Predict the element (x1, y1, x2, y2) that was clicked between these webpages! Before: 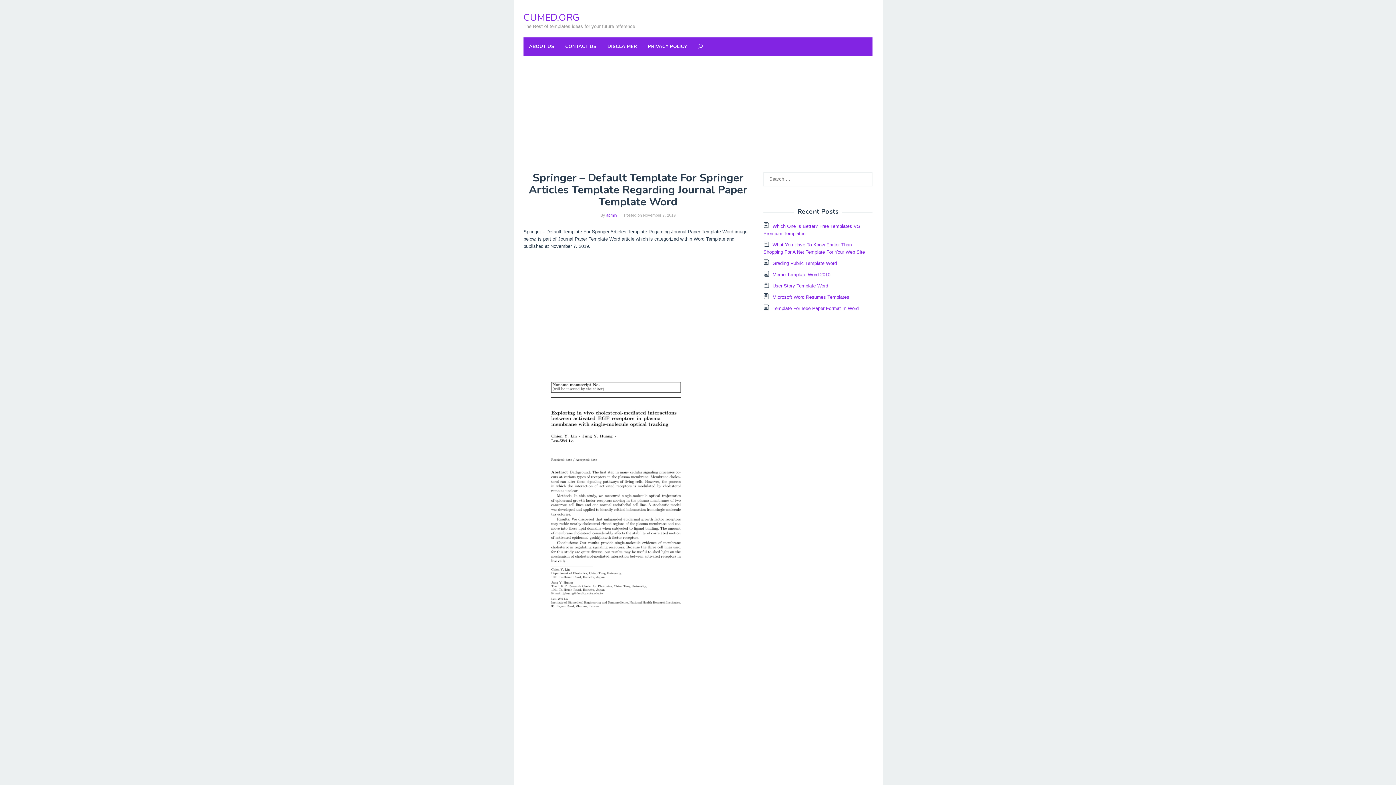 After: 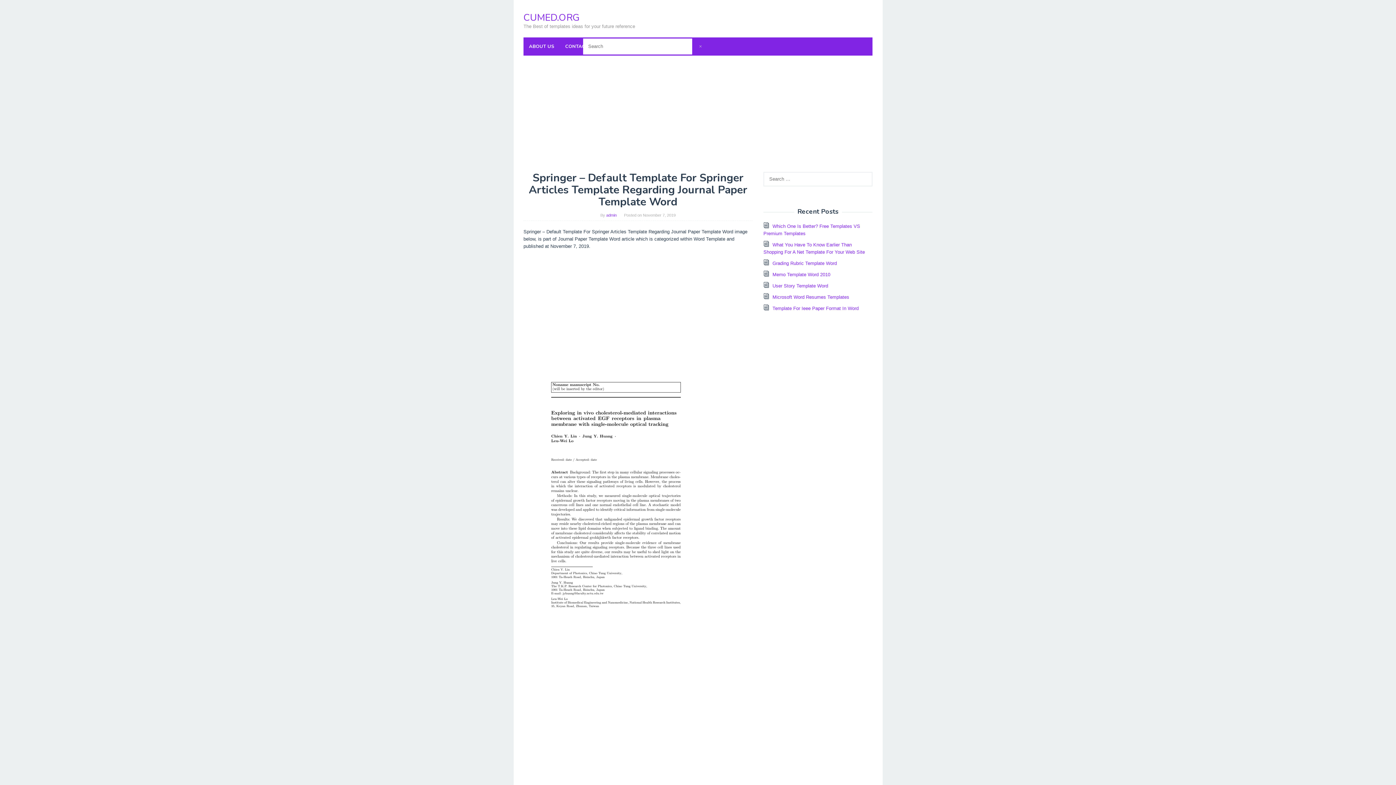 Action: bbox: (698, 37, 703, 55)